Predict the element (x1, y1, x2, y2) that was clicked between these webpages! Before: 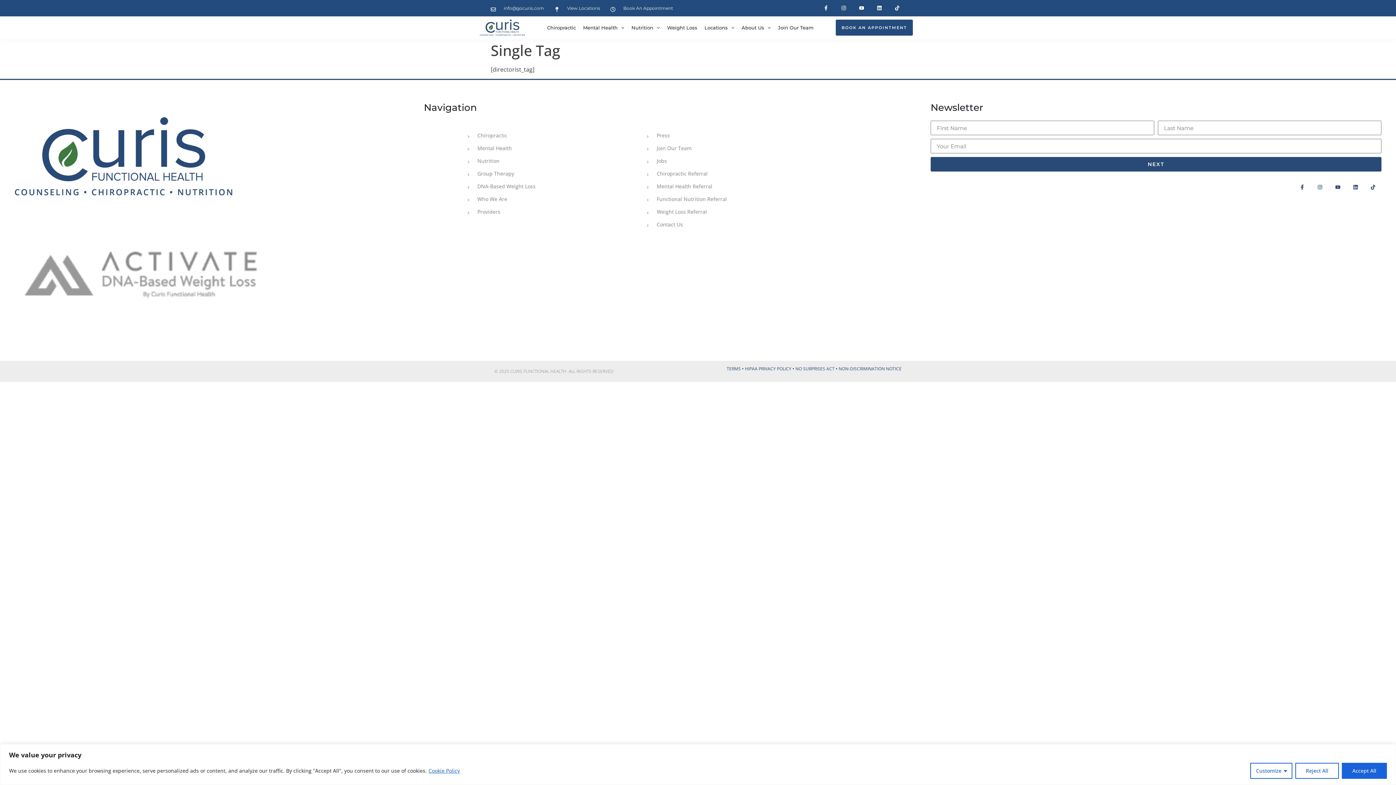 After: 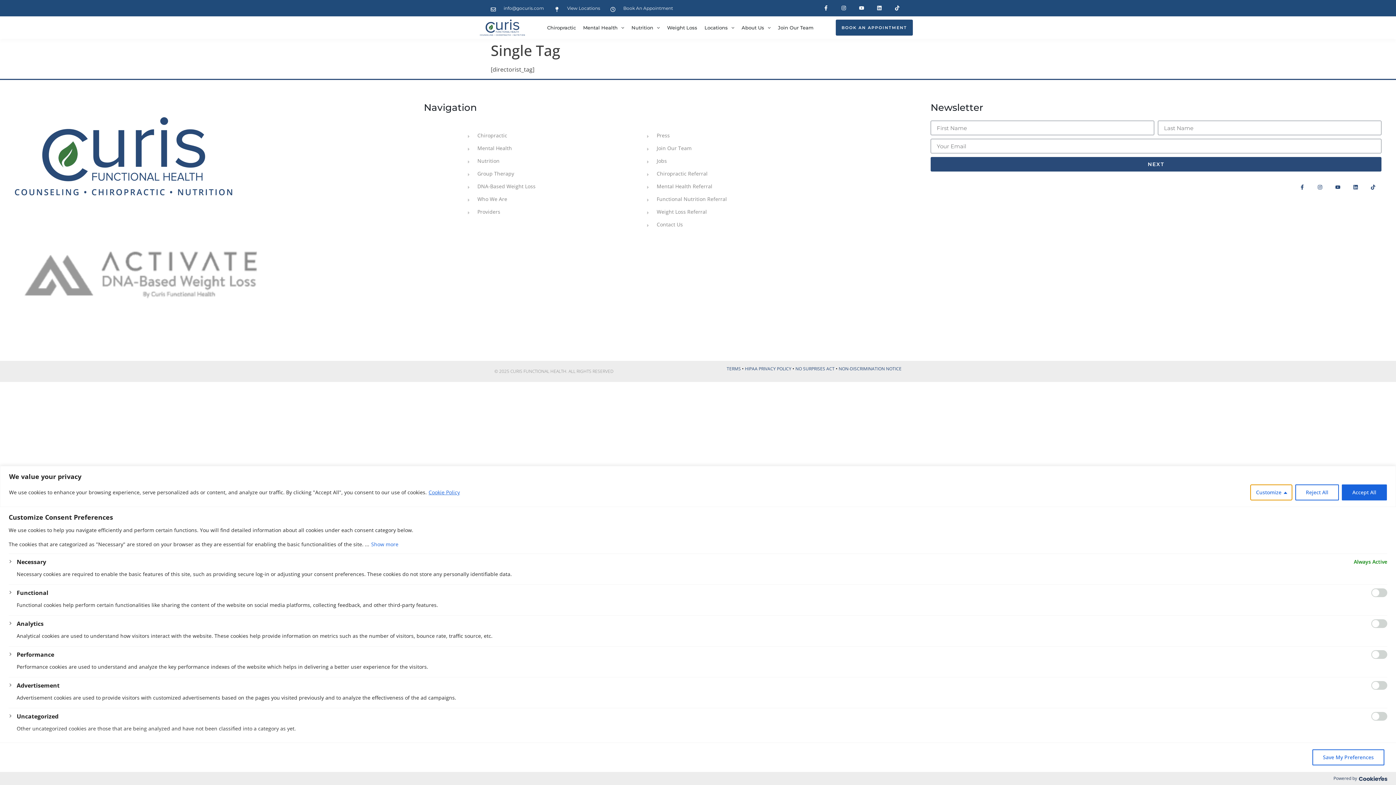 Action: label: Customize bbox: (1250, 763, 1292, 779)